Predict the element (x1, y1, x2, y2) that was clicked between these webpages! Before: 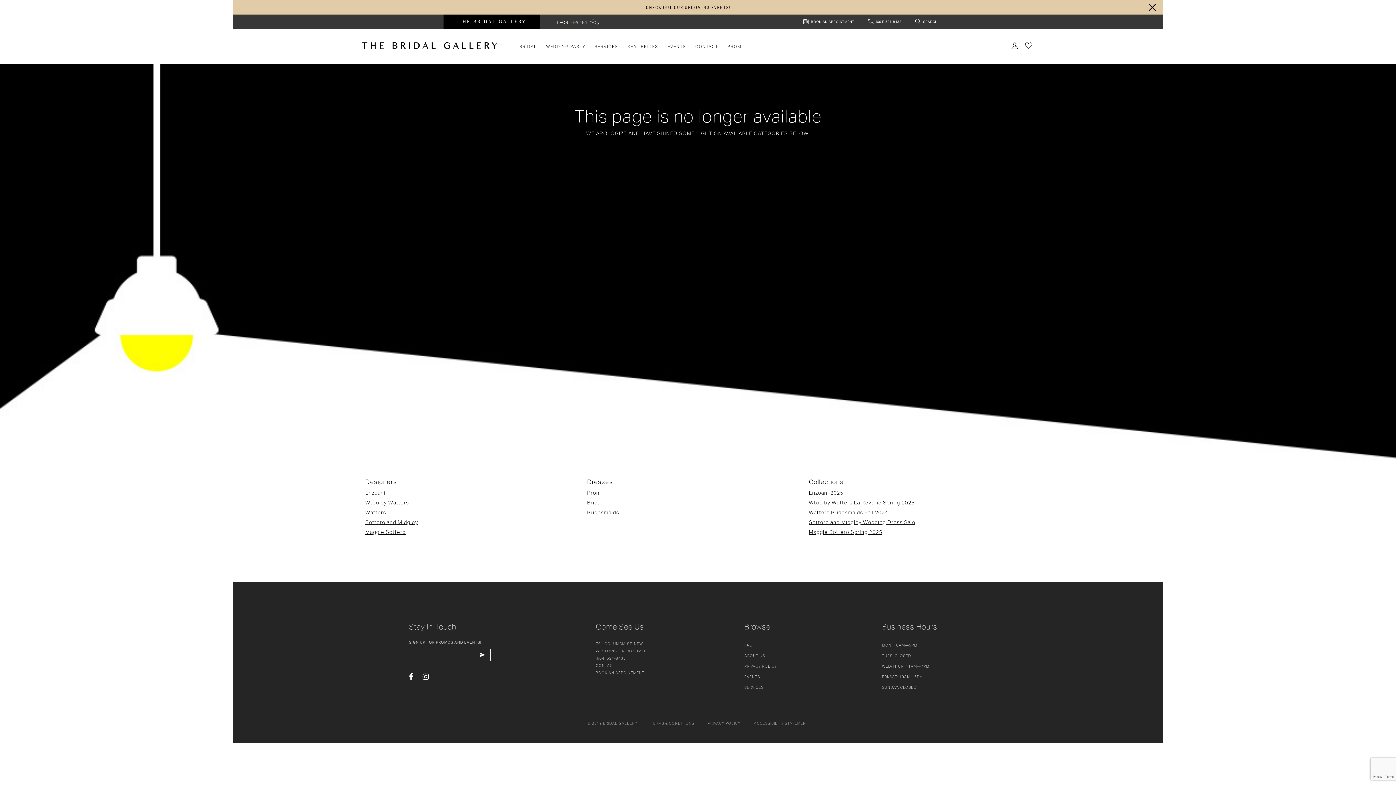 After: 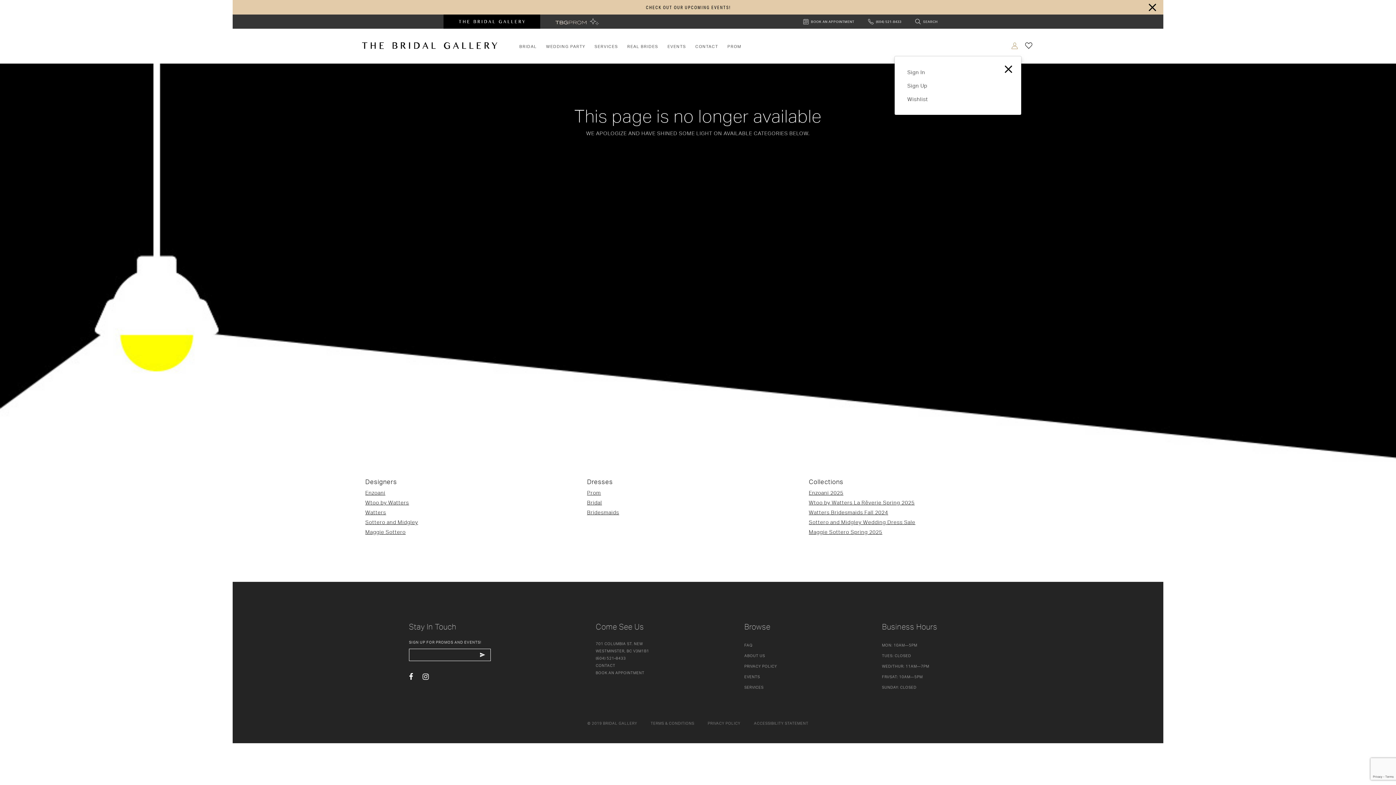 Action: label: Toggle Account bbox: (1008, 35, 1021, 55)